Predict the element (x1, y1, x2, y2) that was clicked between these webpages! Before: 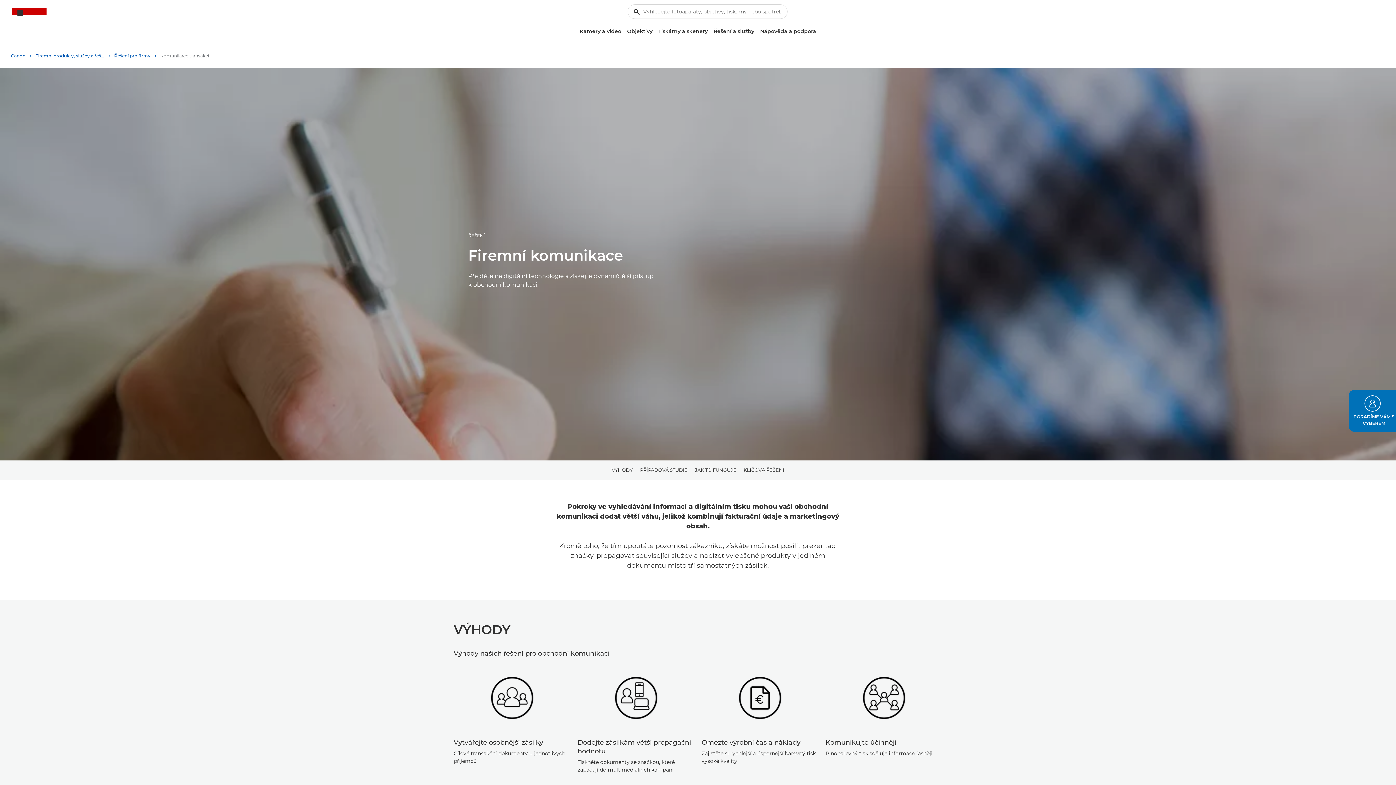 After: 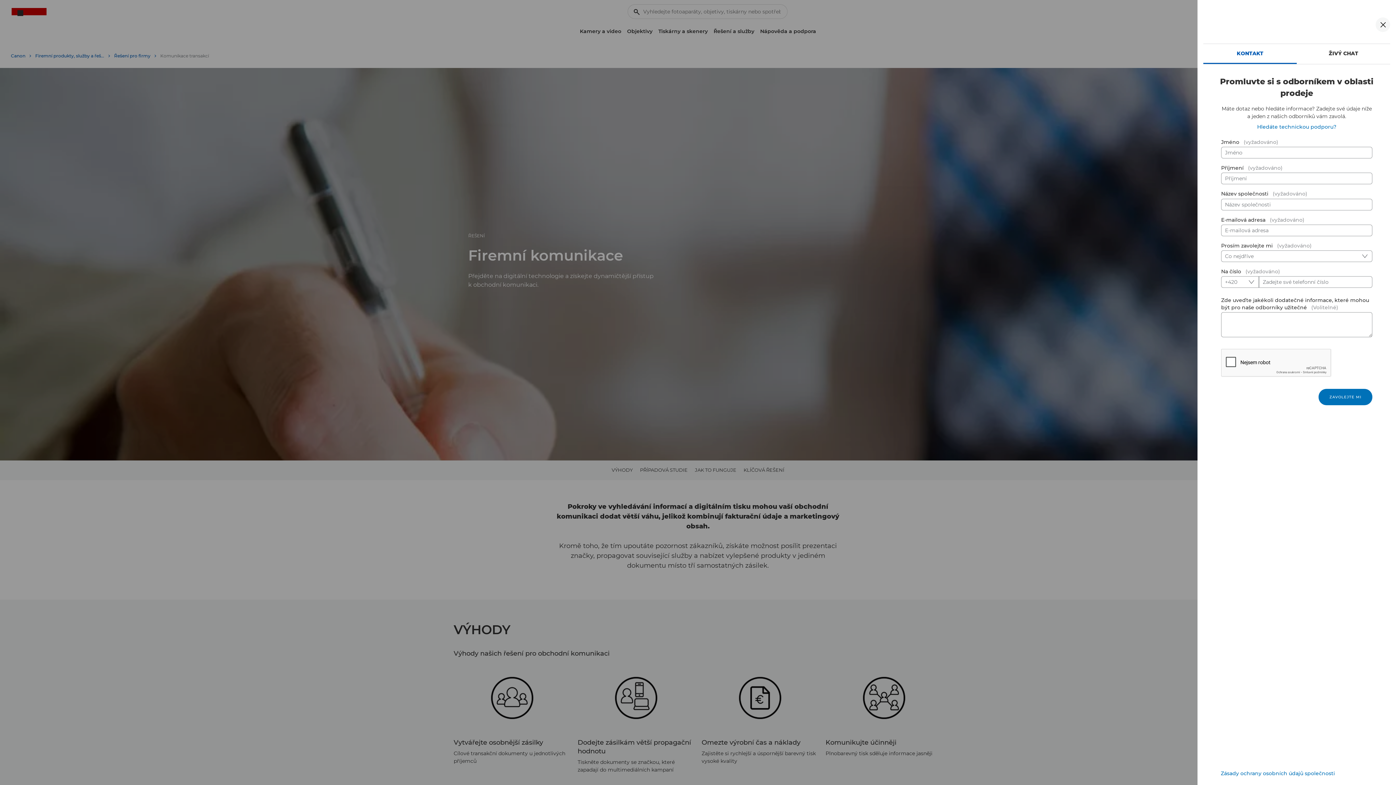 Action: label: PORADÍME VÁM S VÝBĚREM bbox: (1349, 390, 1396, 432)